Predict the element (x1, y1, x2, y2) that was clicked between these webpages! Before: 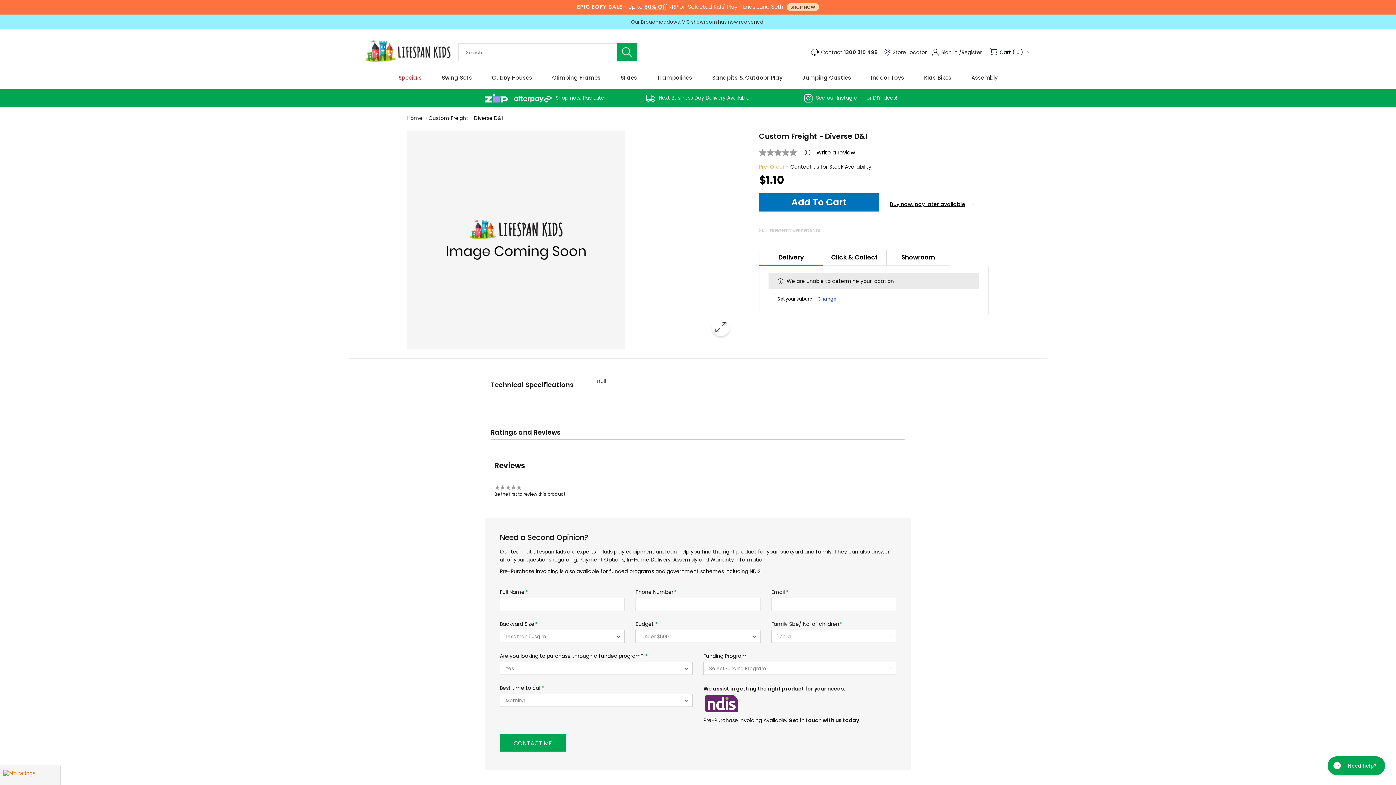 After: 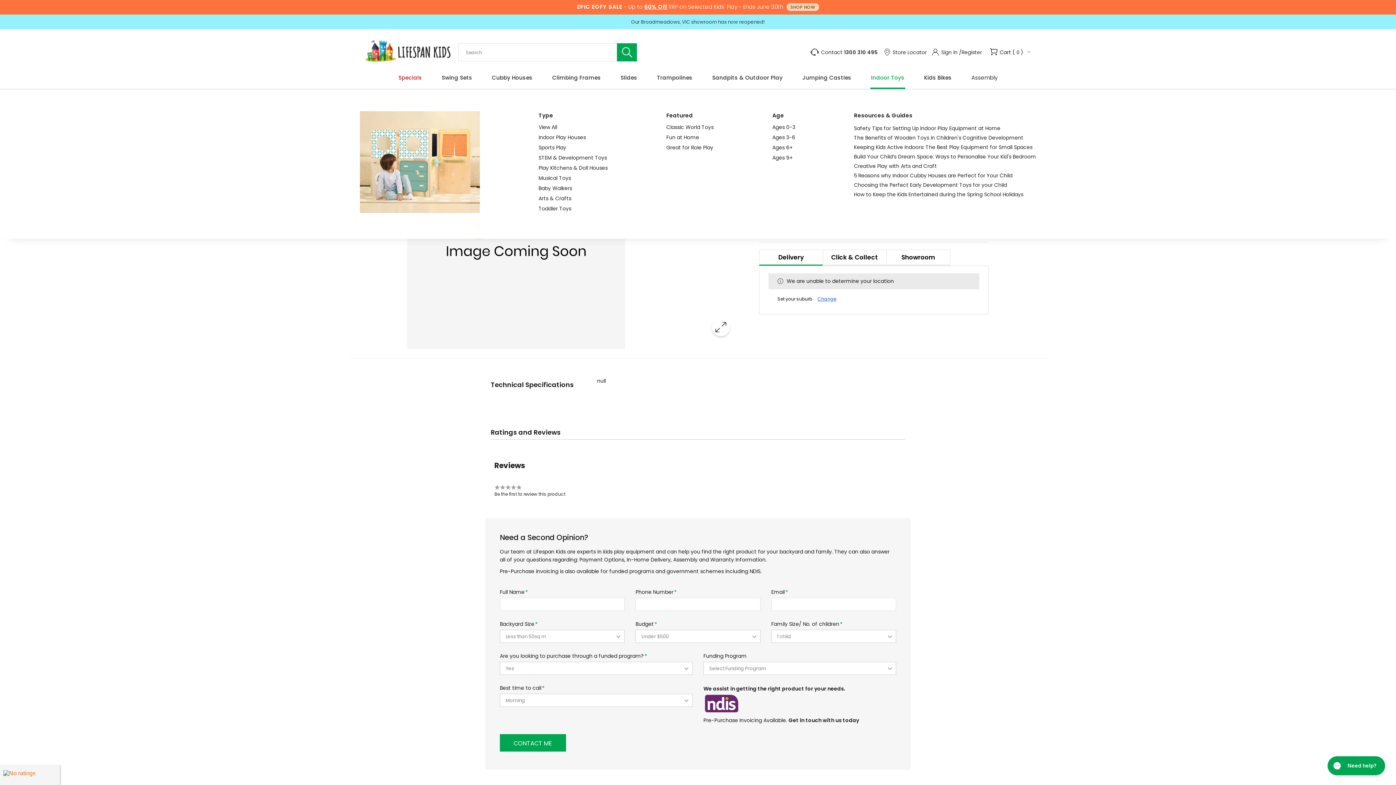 Action: bbox: (870, 65, 905, 89) label: Indoor Toys